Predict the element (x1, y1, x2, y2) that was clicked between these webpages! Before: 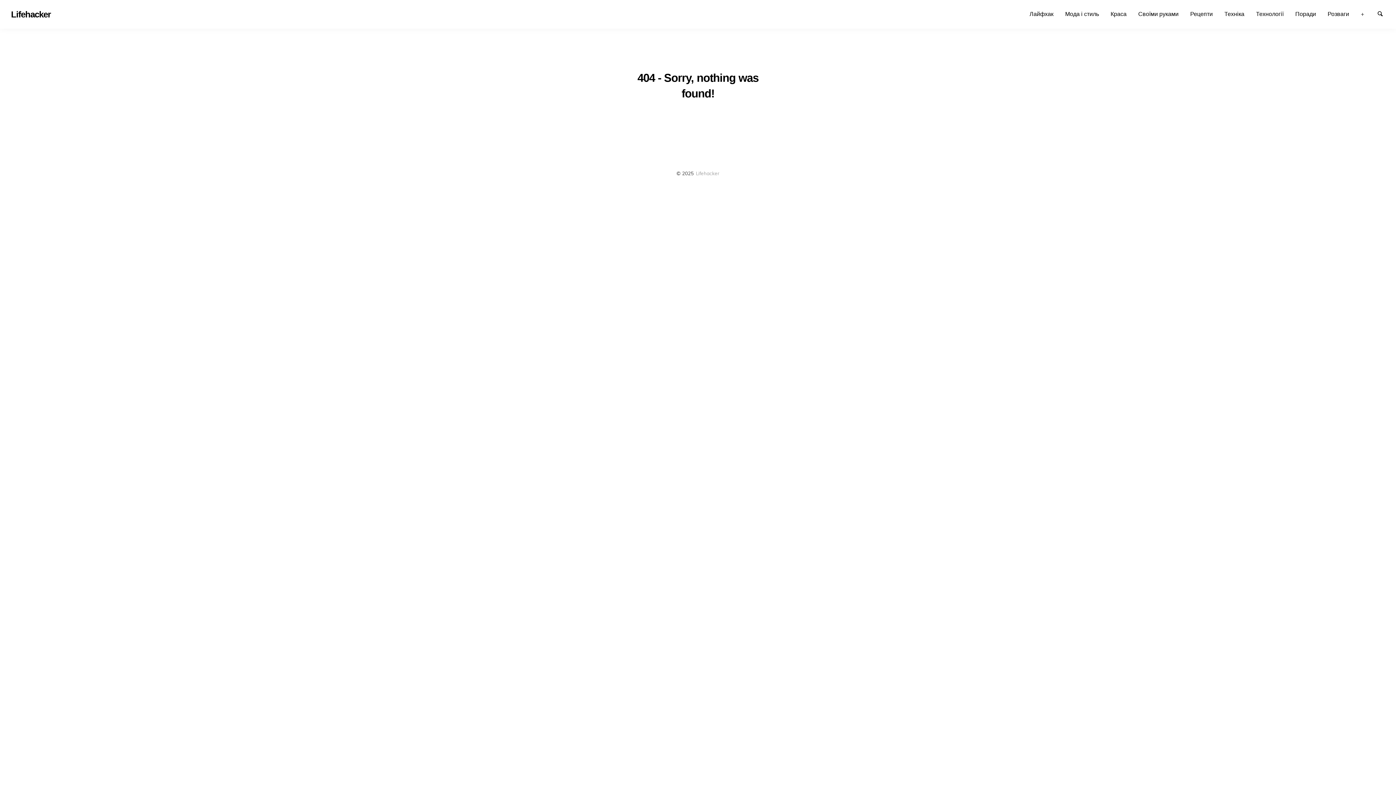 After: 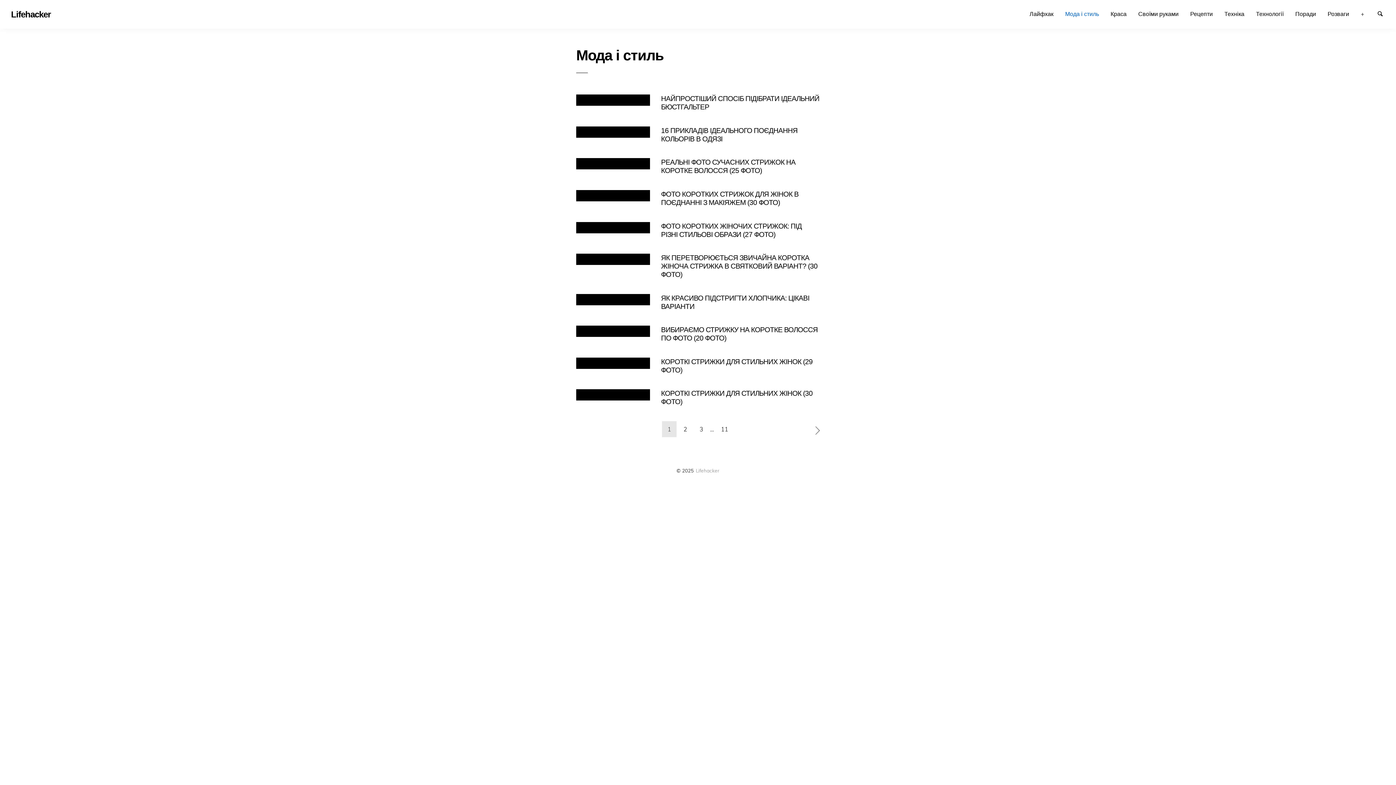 Action: bbox: (1059, 7, 1105, 20) label: Мода і стиль